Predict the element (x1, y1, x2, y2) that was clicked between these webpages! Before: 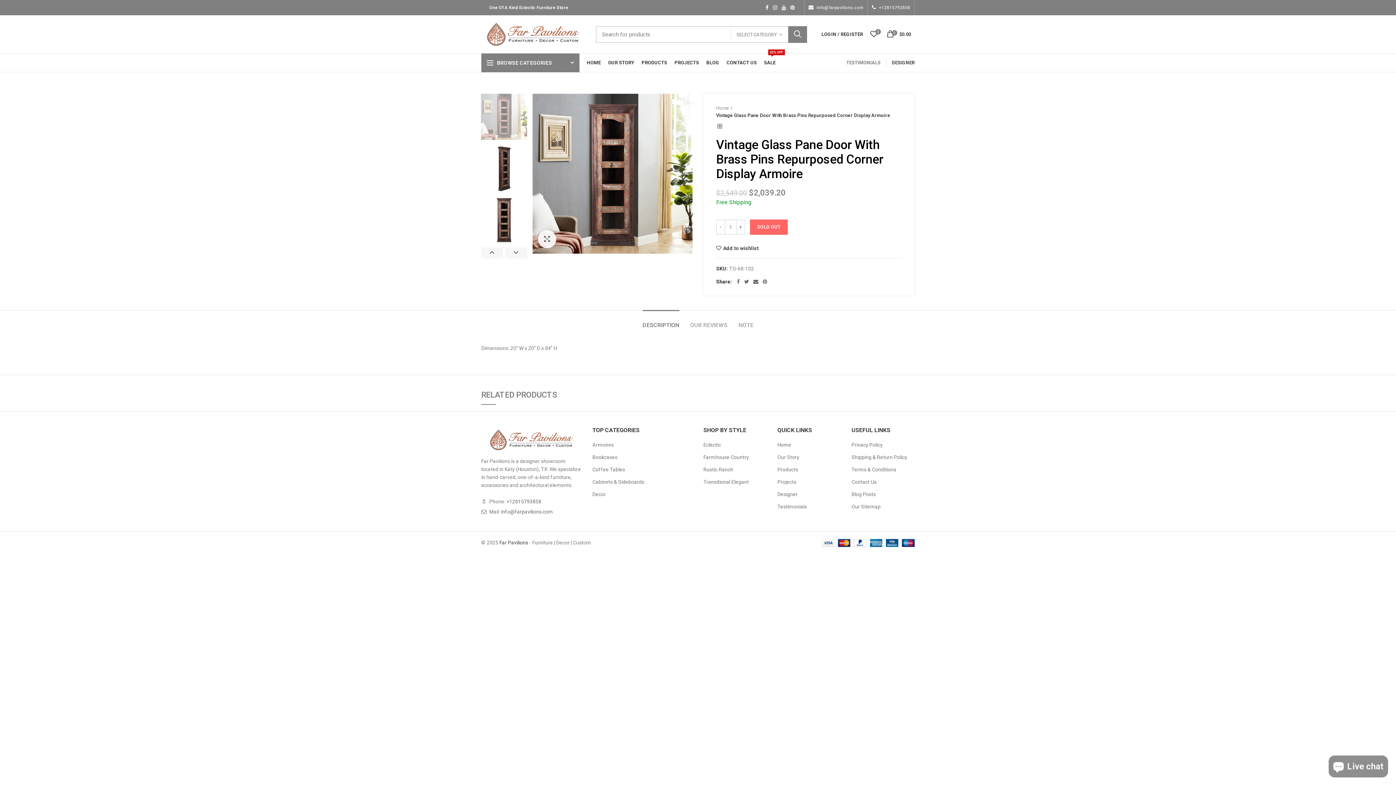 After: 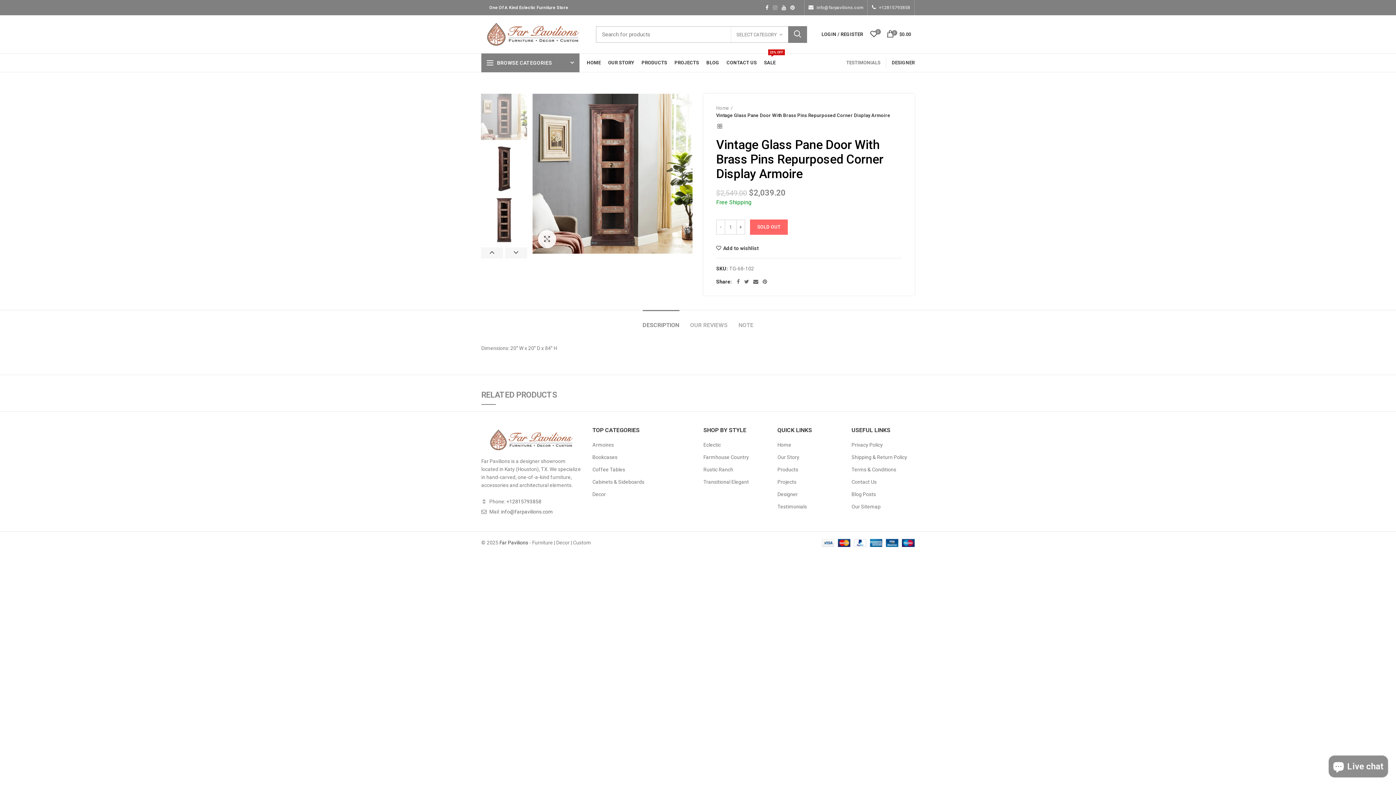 Action: label: Instagram bbox: (770, 2, 779, 12)